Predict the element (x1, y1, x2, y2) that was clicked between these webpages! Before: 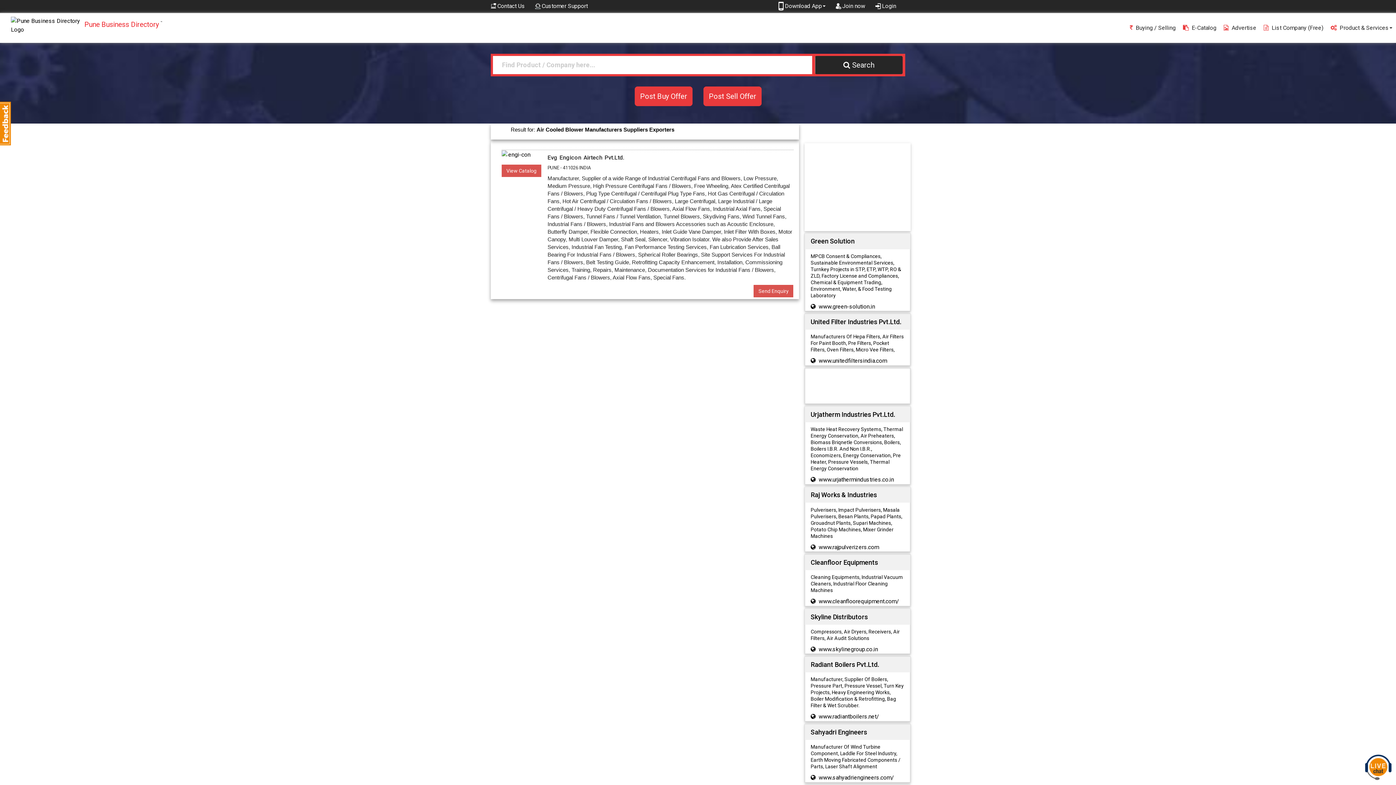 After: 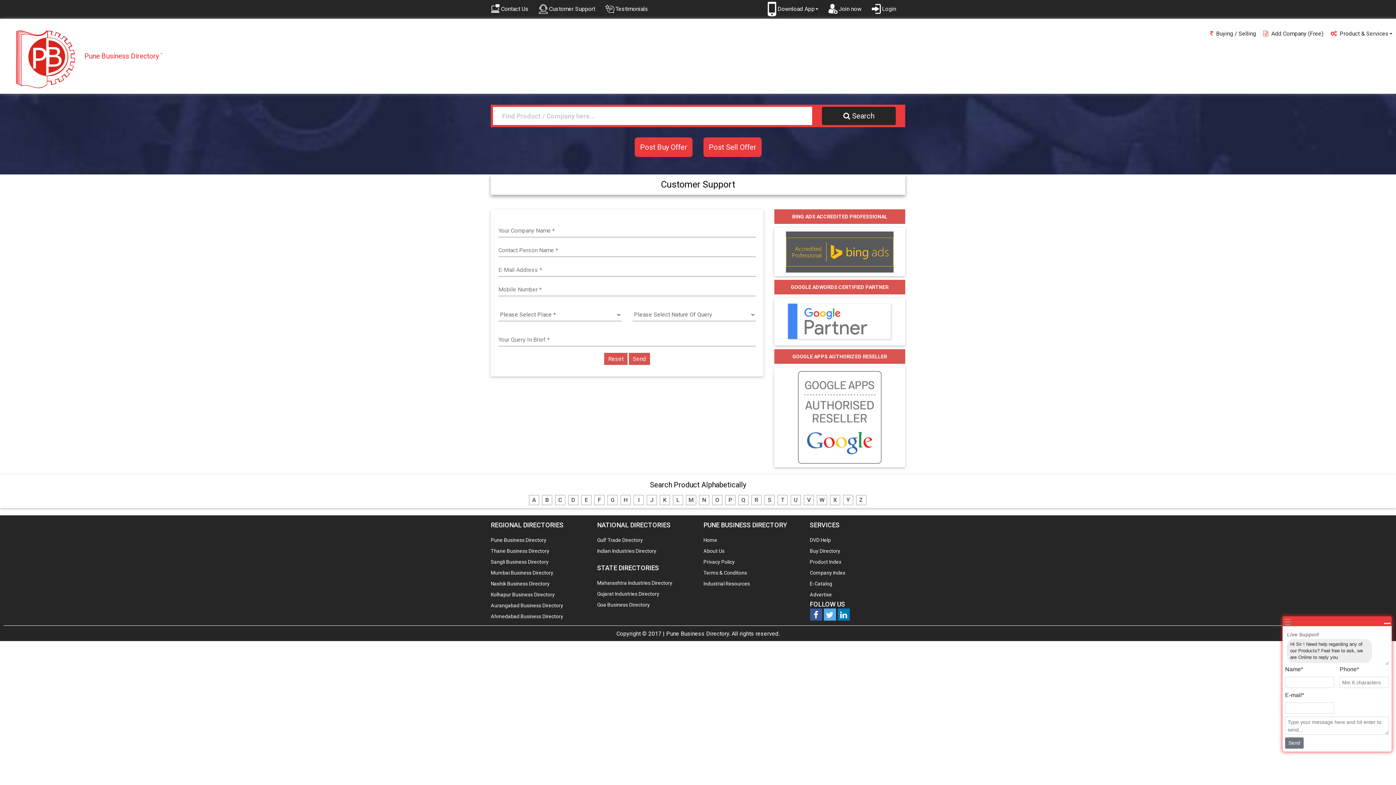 Action: label:  Customer Support bbox: (535, 2, 588, 8)